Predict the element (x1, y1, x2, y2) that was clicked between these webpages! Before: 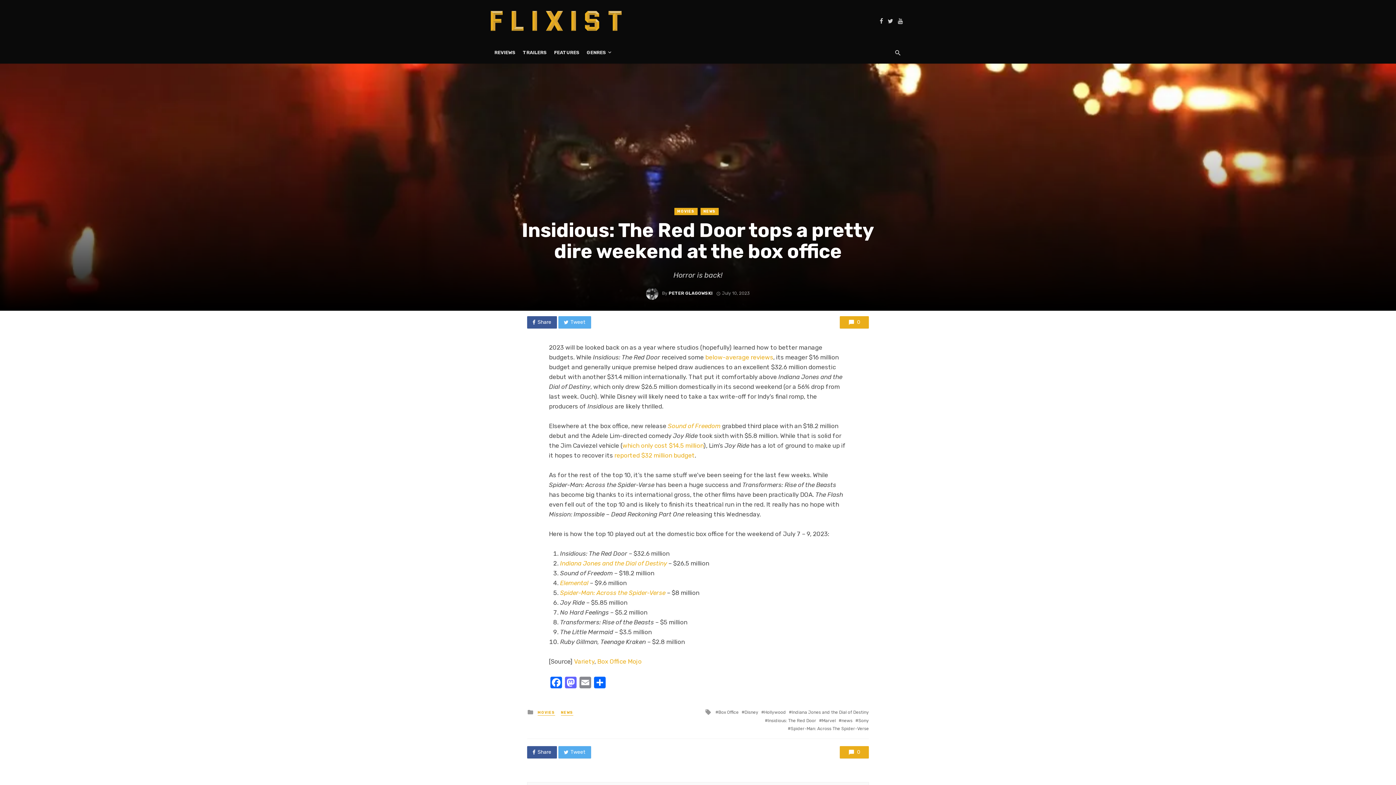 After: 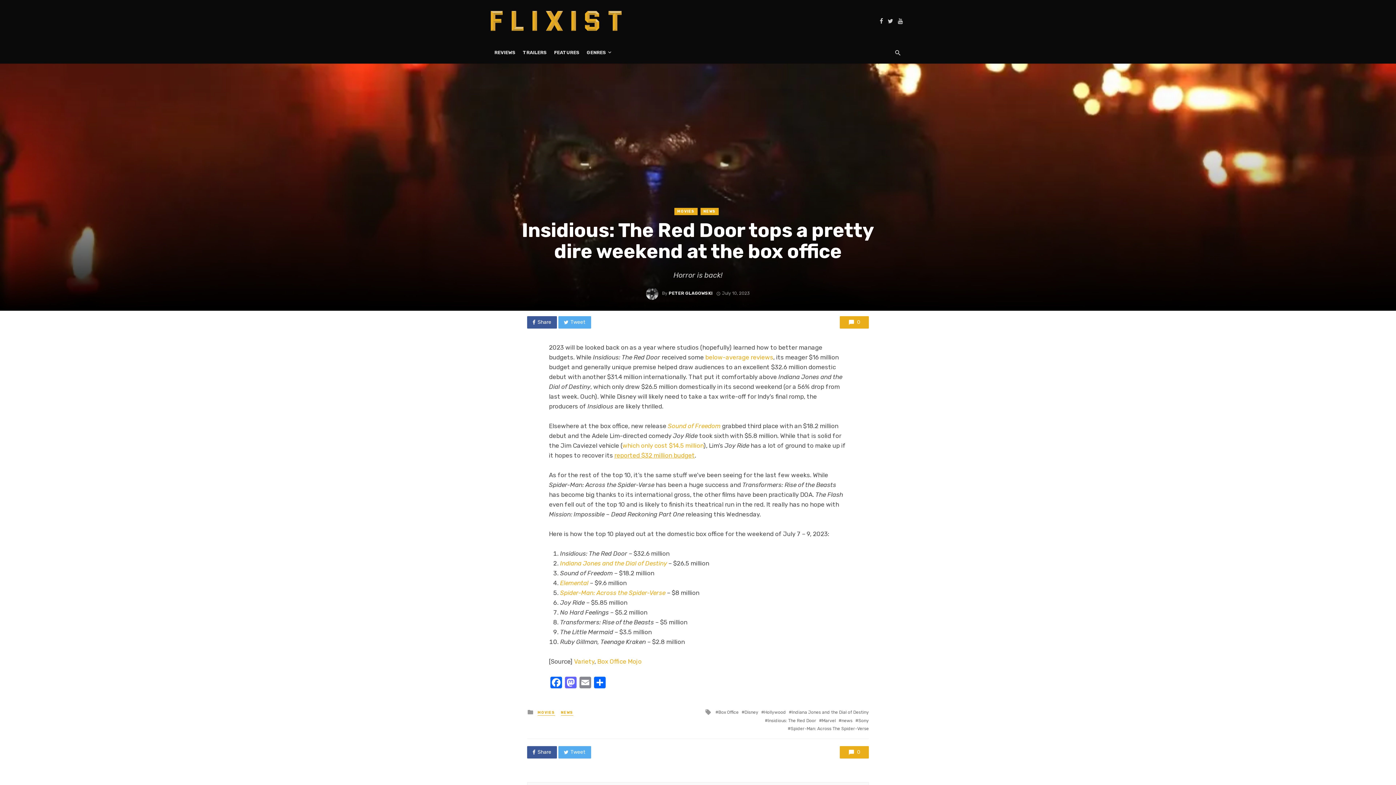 Action: bbox: (614, 451, 694, 459) label: reported $32 million budget